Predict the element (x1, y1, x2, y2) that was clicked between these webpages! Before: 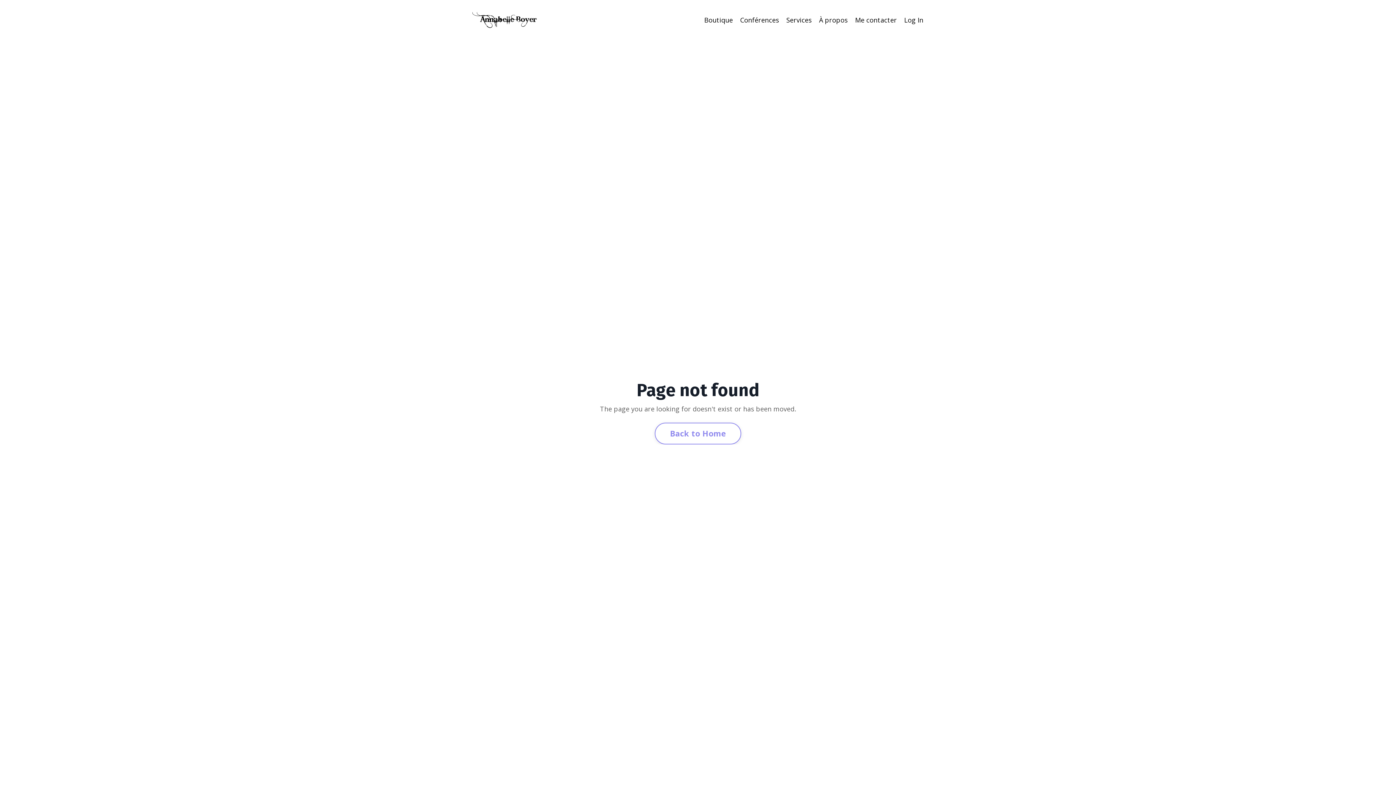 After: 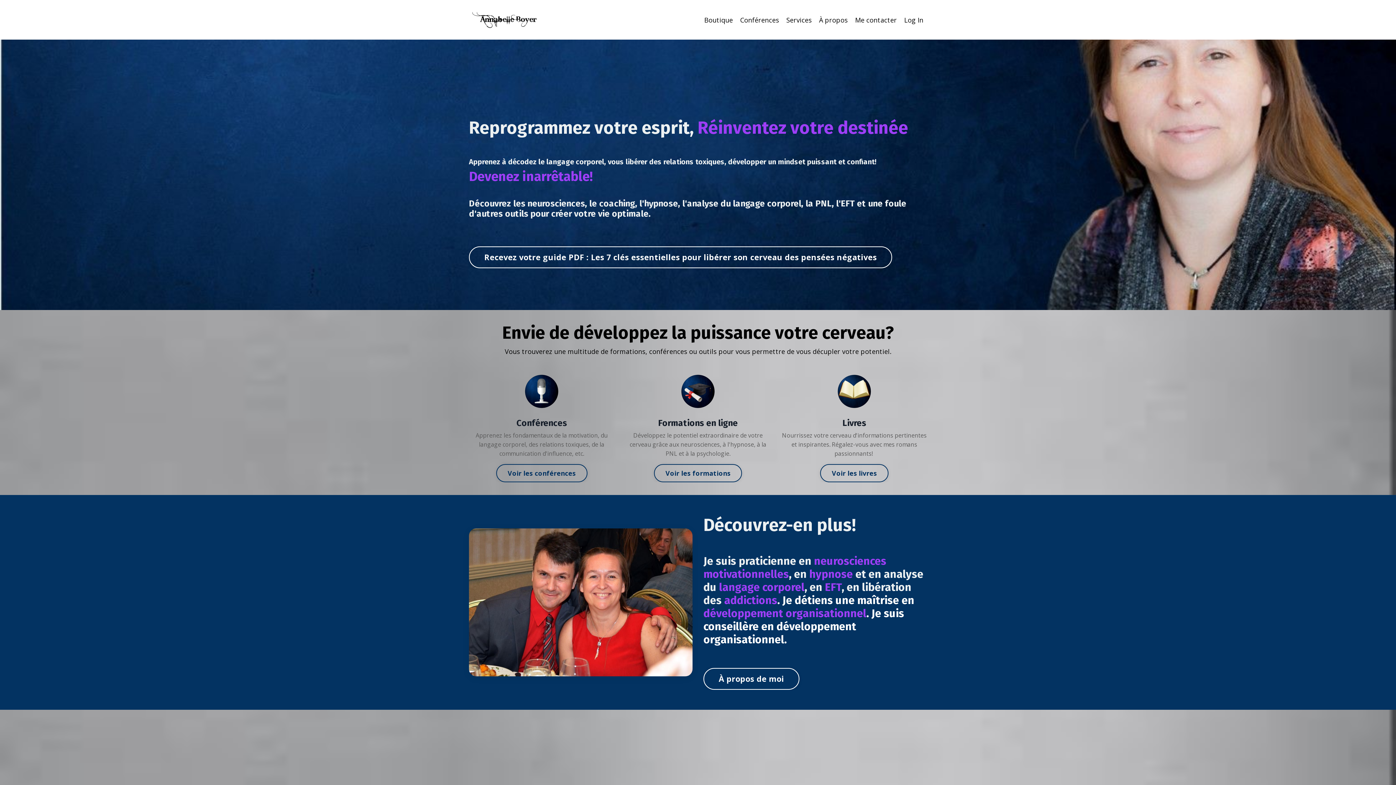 Action: bbox: (469, 7, 541, 31)